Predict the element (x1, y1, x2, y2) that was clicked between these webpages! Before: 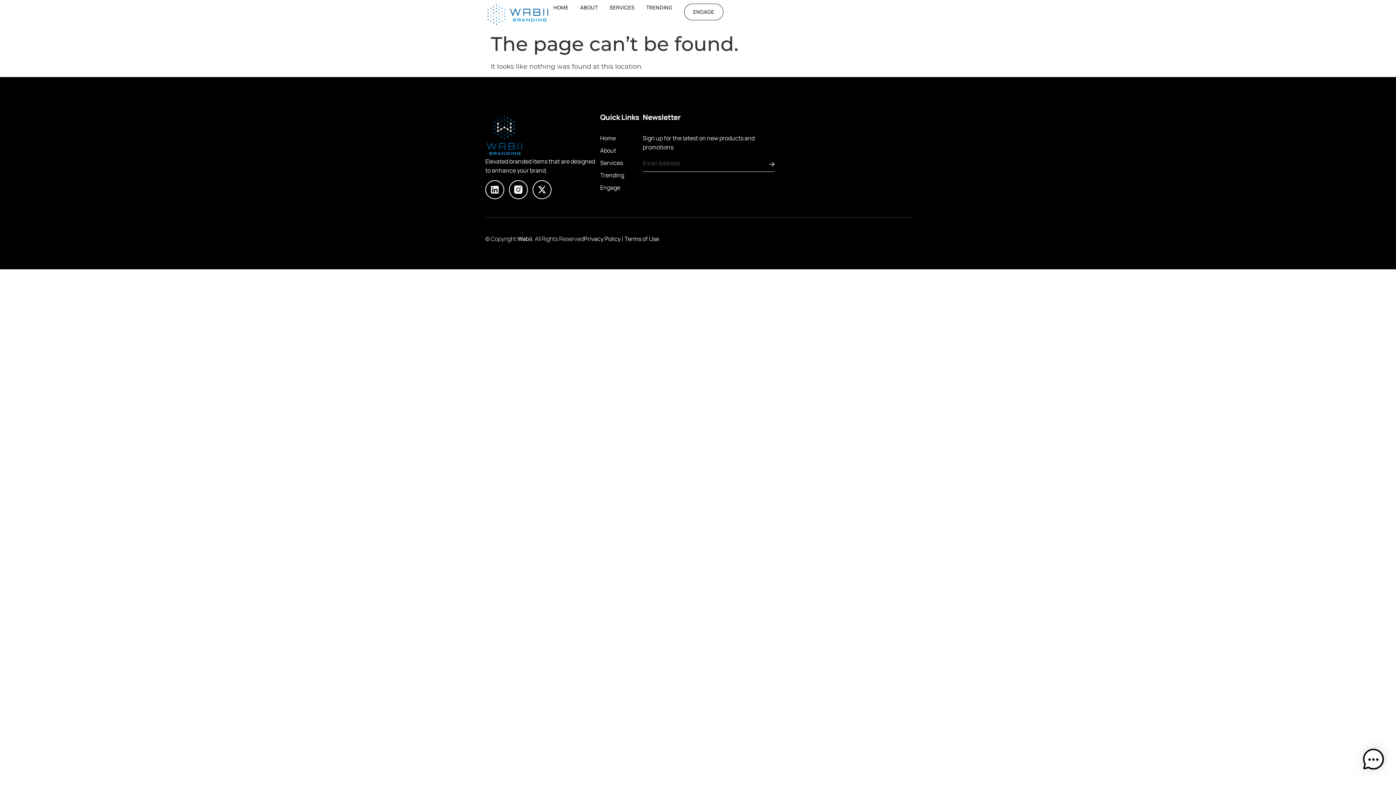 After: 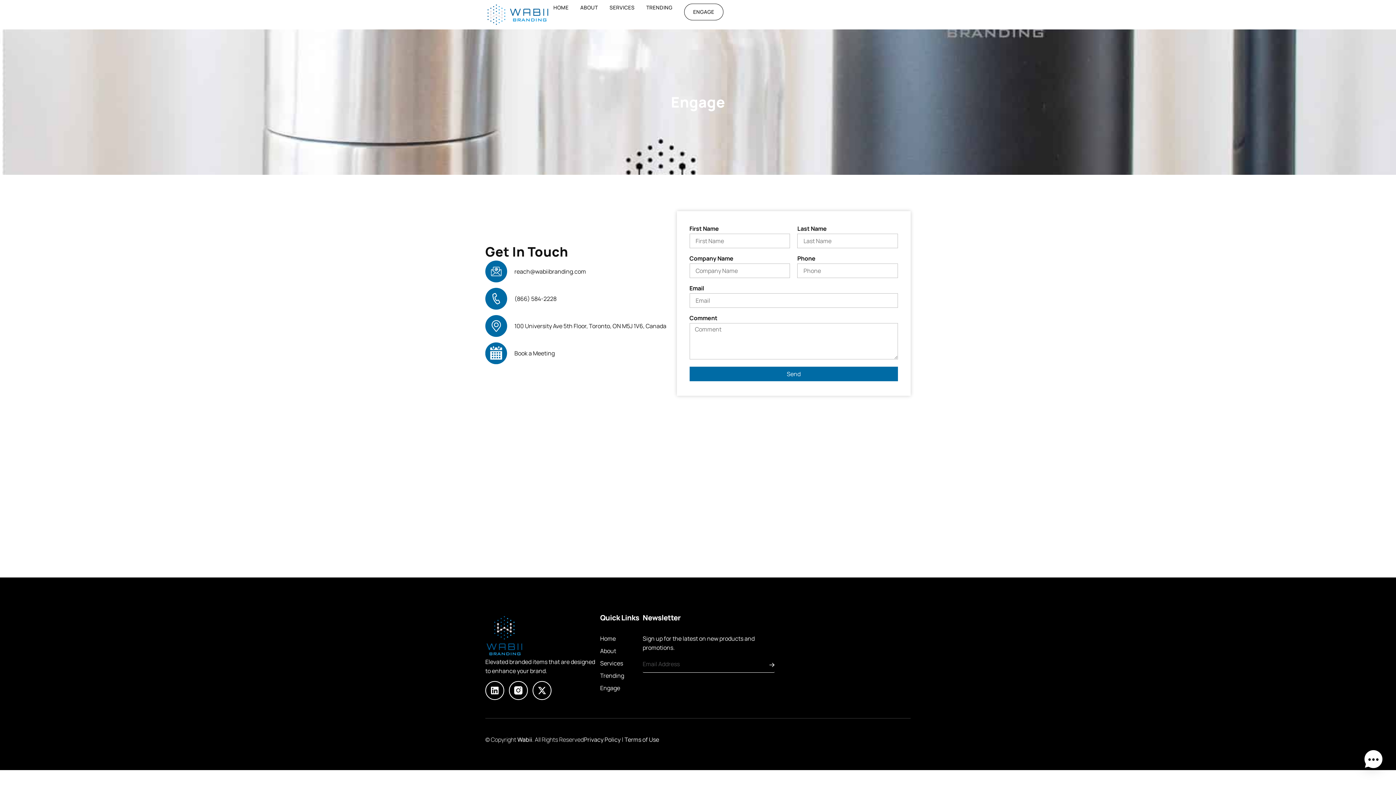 Action: label: Engage bbox: (600, 183, 642, 192)